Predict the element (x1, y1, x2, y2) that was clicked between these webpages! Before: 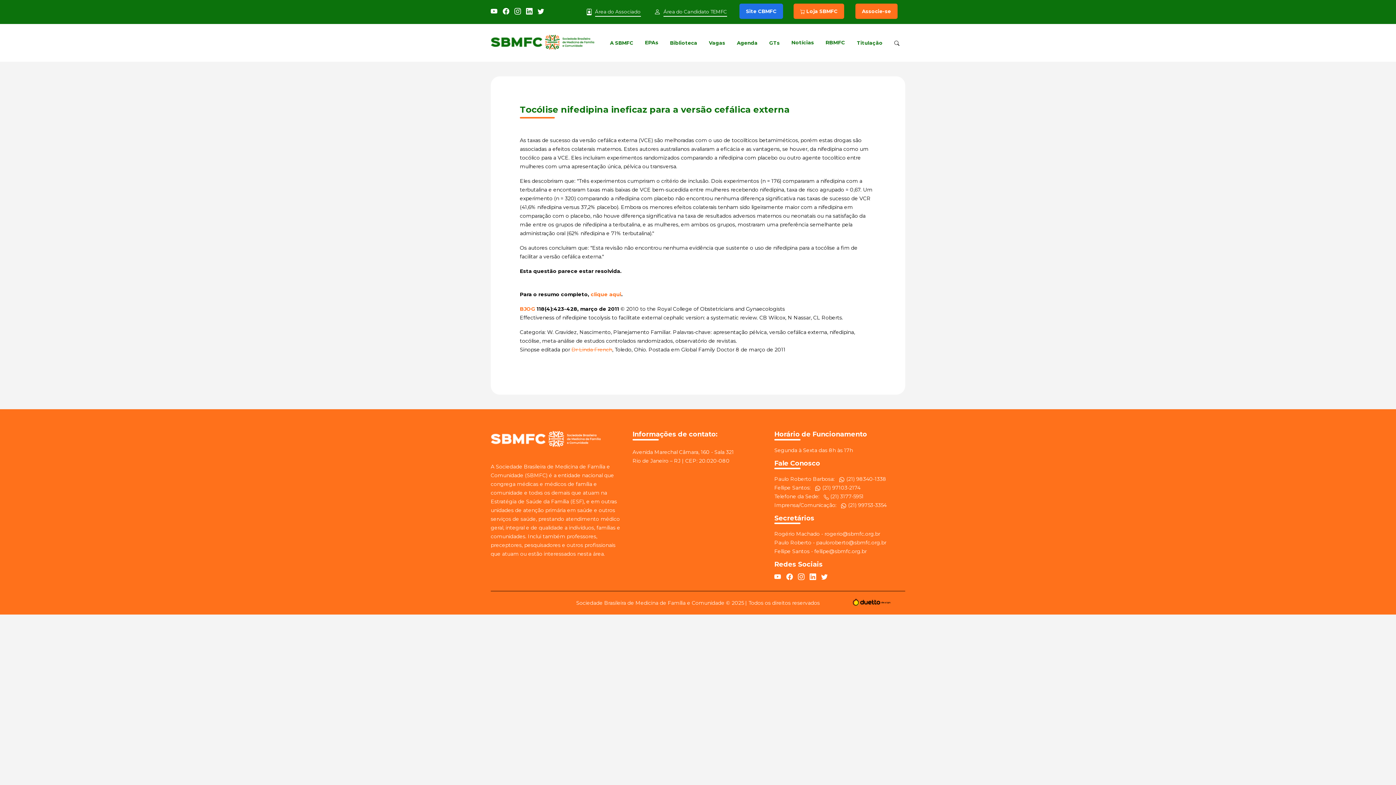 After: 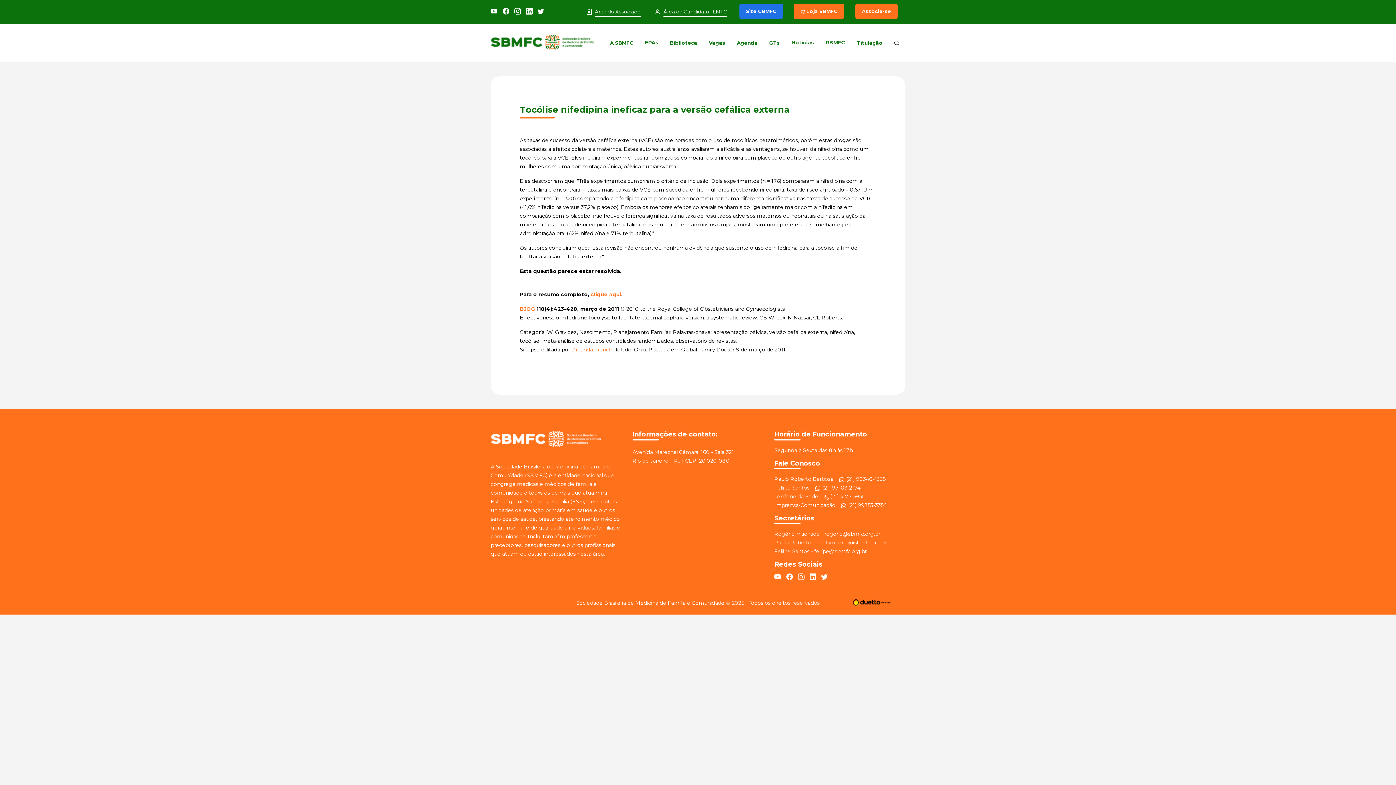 Action: label: rogerio@sbmfc.org.br bbox: (824, 530, 880, 537)